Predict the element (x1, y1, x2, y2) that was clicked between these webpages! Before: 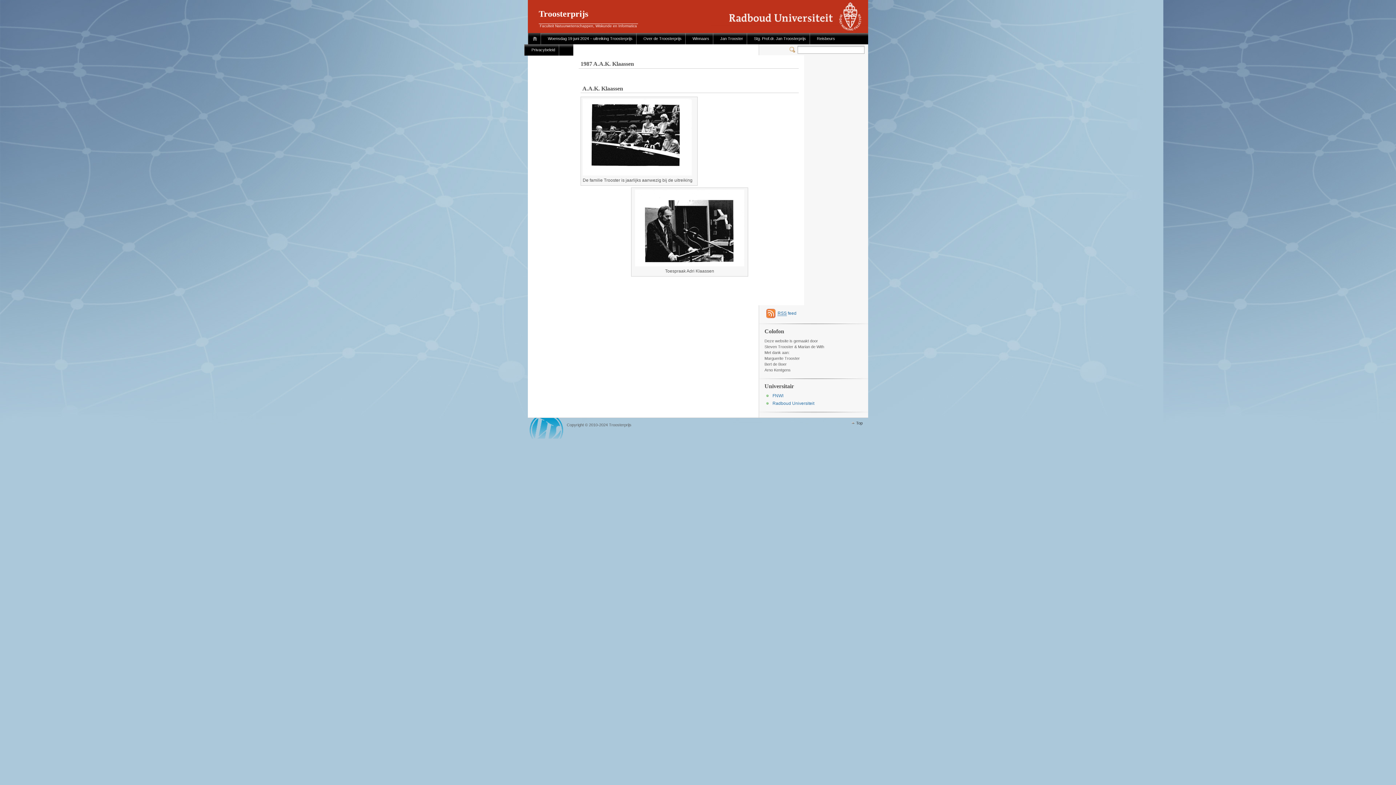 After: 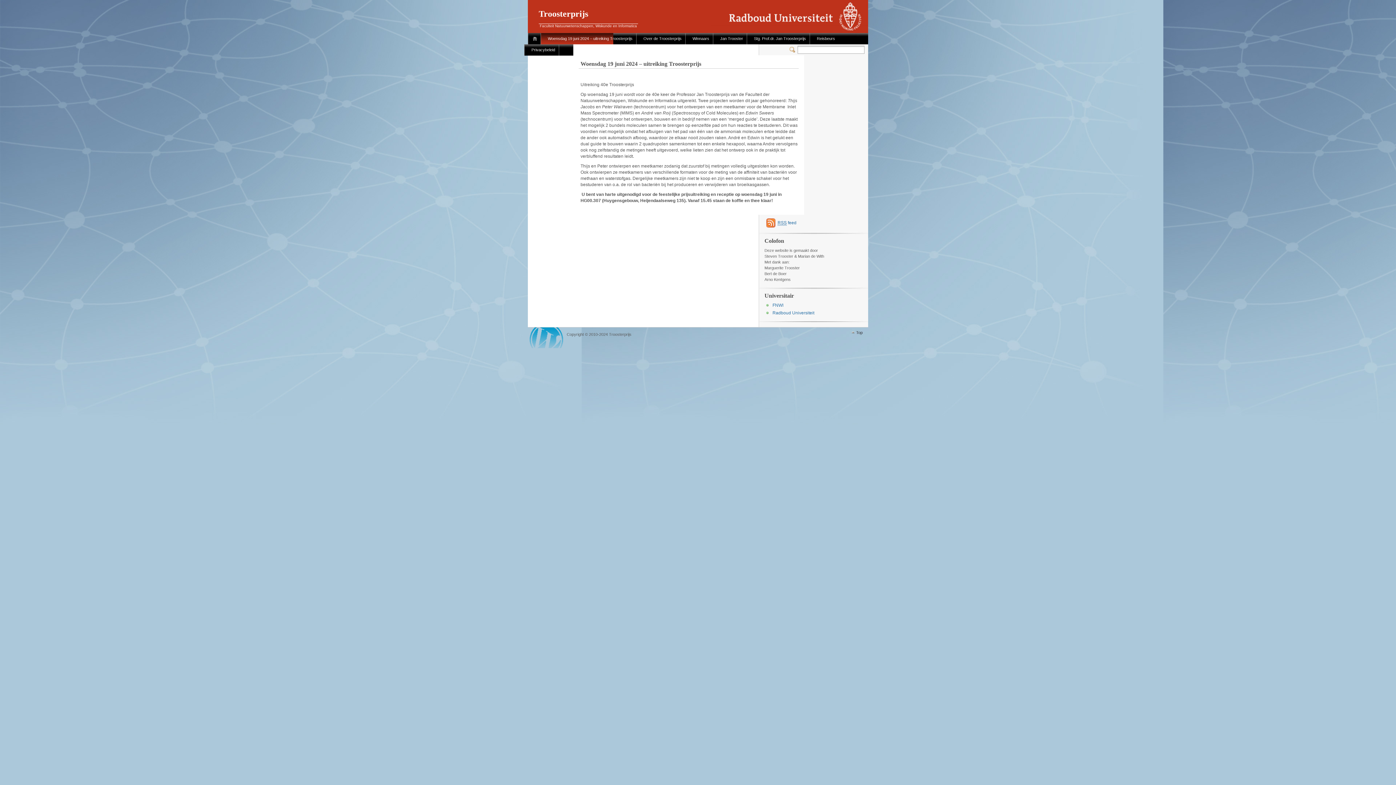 Action: bbox: (540, 33, 640, 44) label: Woensdag 19 juni 2024 – uitreiking Troosterprijs